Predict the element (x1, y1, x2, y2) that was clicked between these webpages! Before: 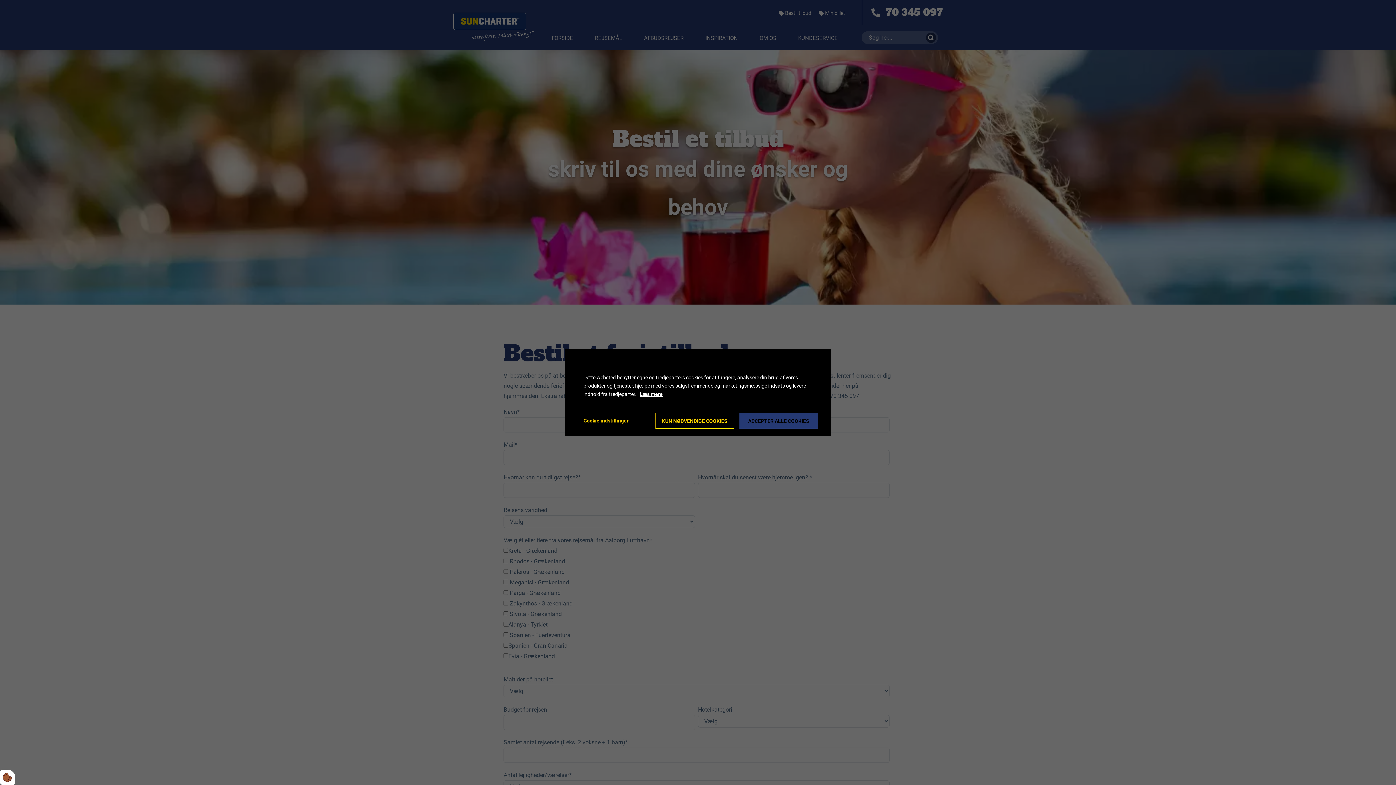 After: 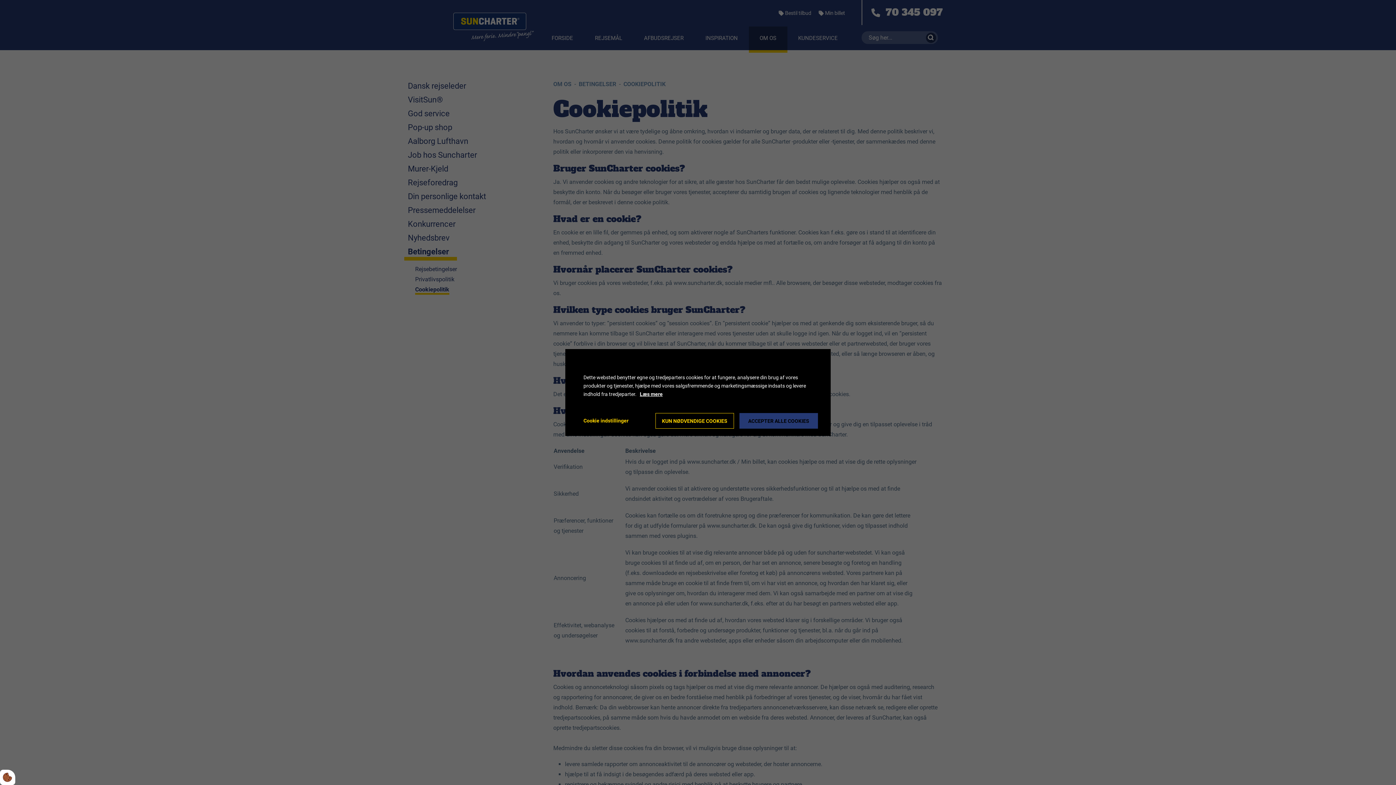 Action: bbox: (640, 390, 662, 398) label: Læs mere